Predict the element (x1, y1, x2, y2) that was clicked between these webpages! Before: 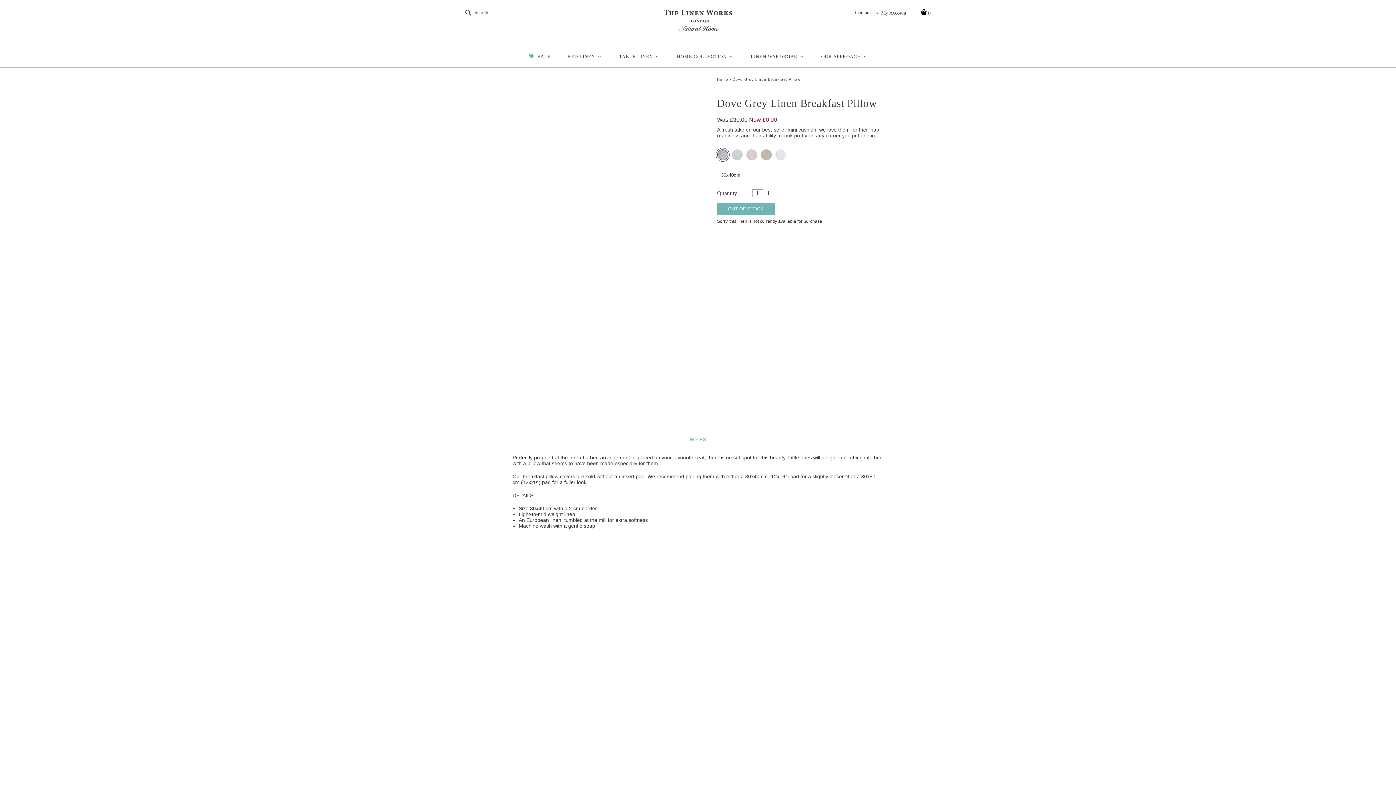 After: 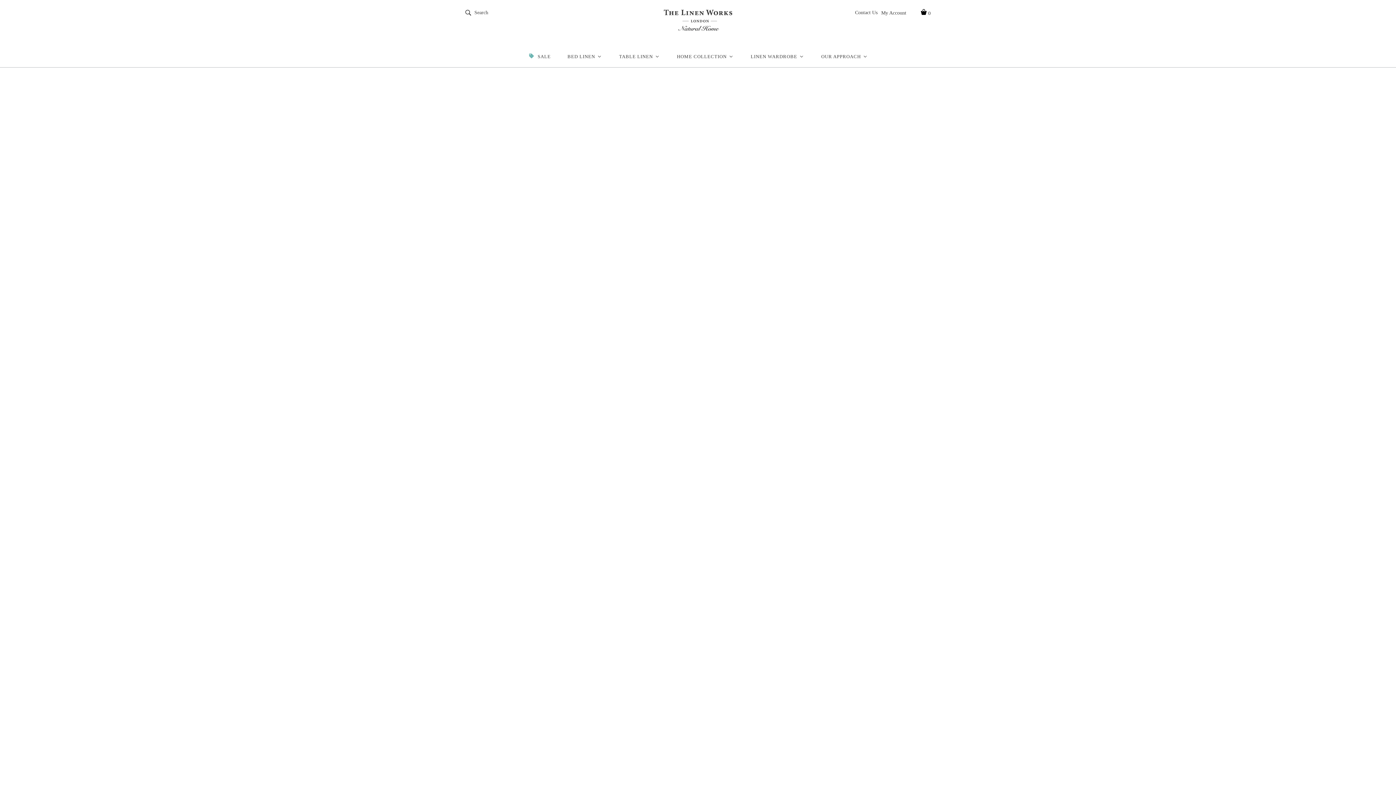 Action: label: TABLE LINEN bbox: (617, 53, 661, 58)